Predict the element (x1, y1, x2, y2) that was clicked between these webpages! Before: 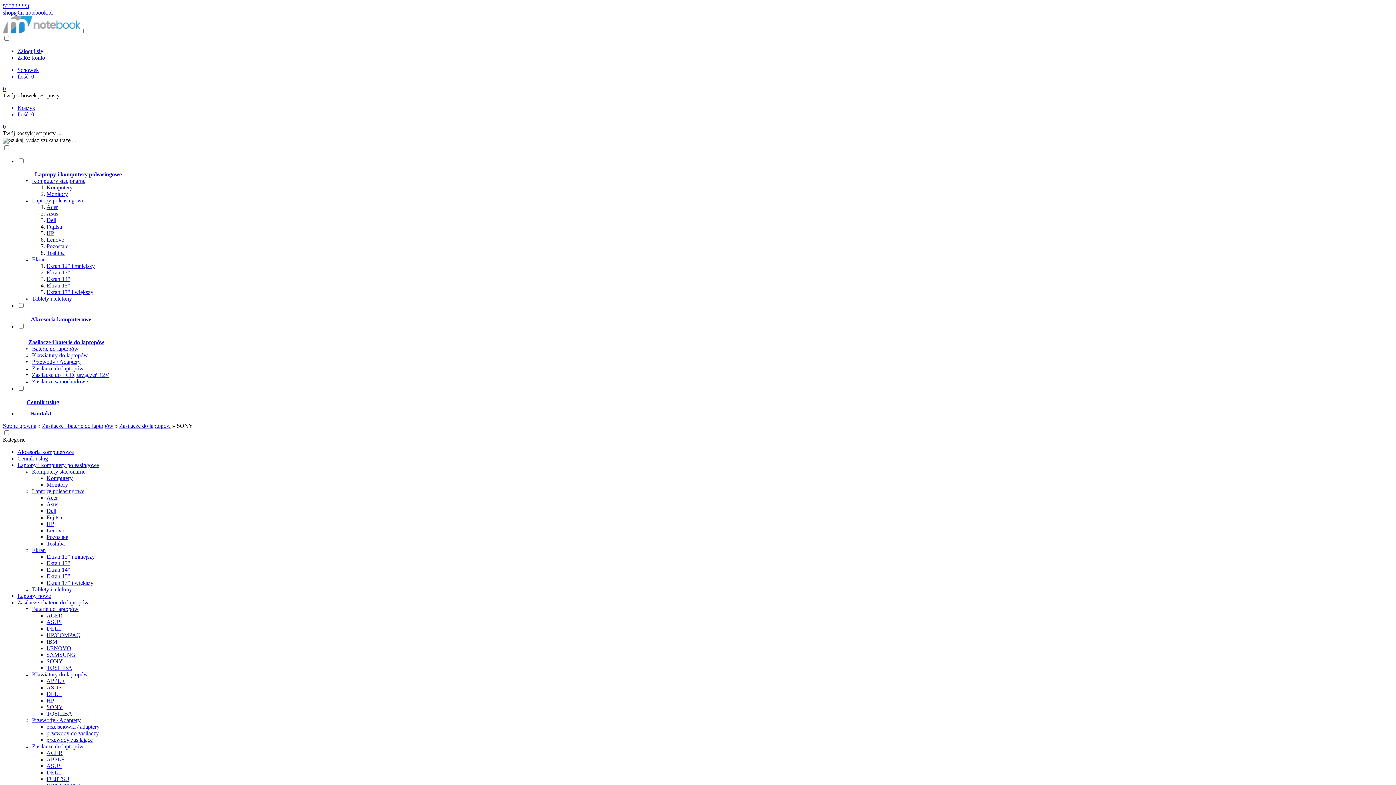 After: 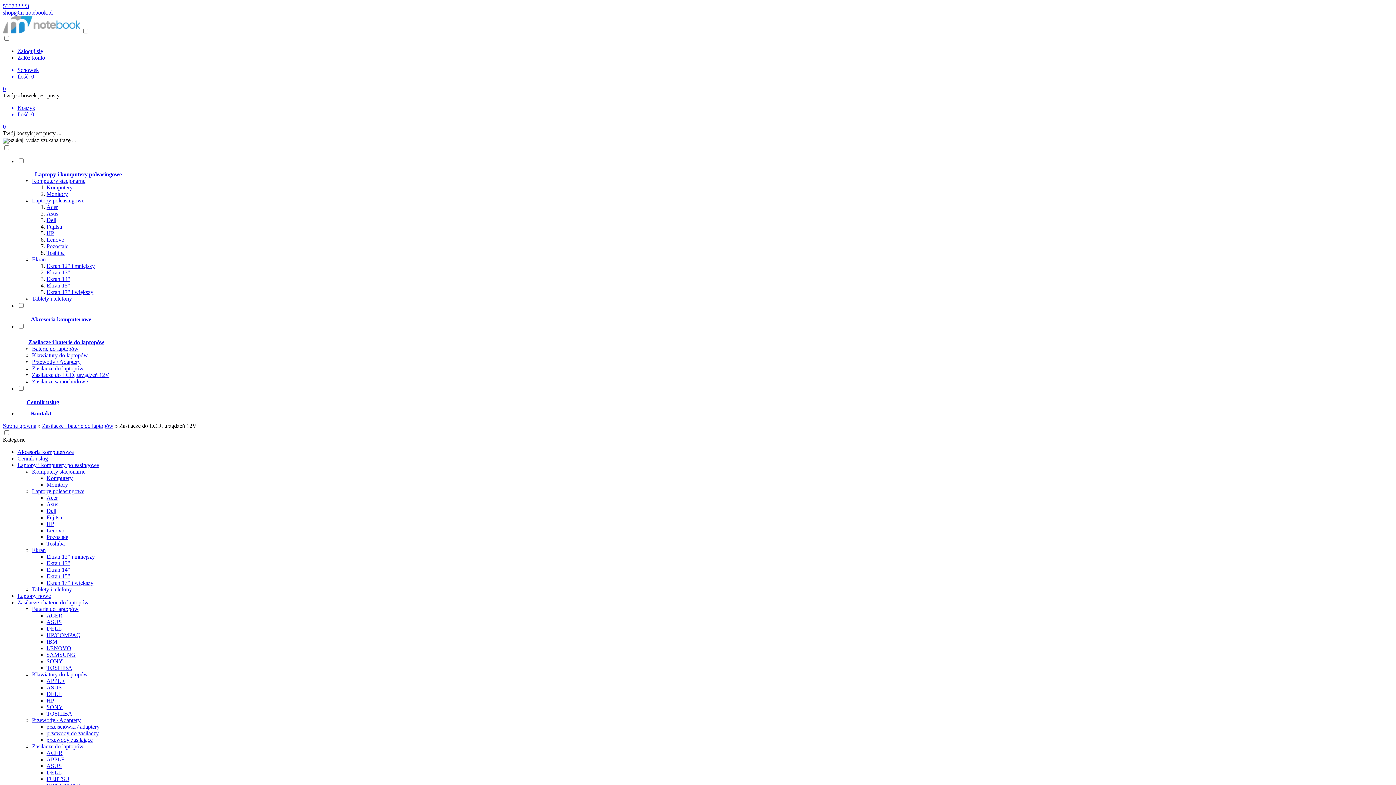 Action: bbox: (32, 372, 109, 378) label: Zasilacze do LCD, urządzeń 12V